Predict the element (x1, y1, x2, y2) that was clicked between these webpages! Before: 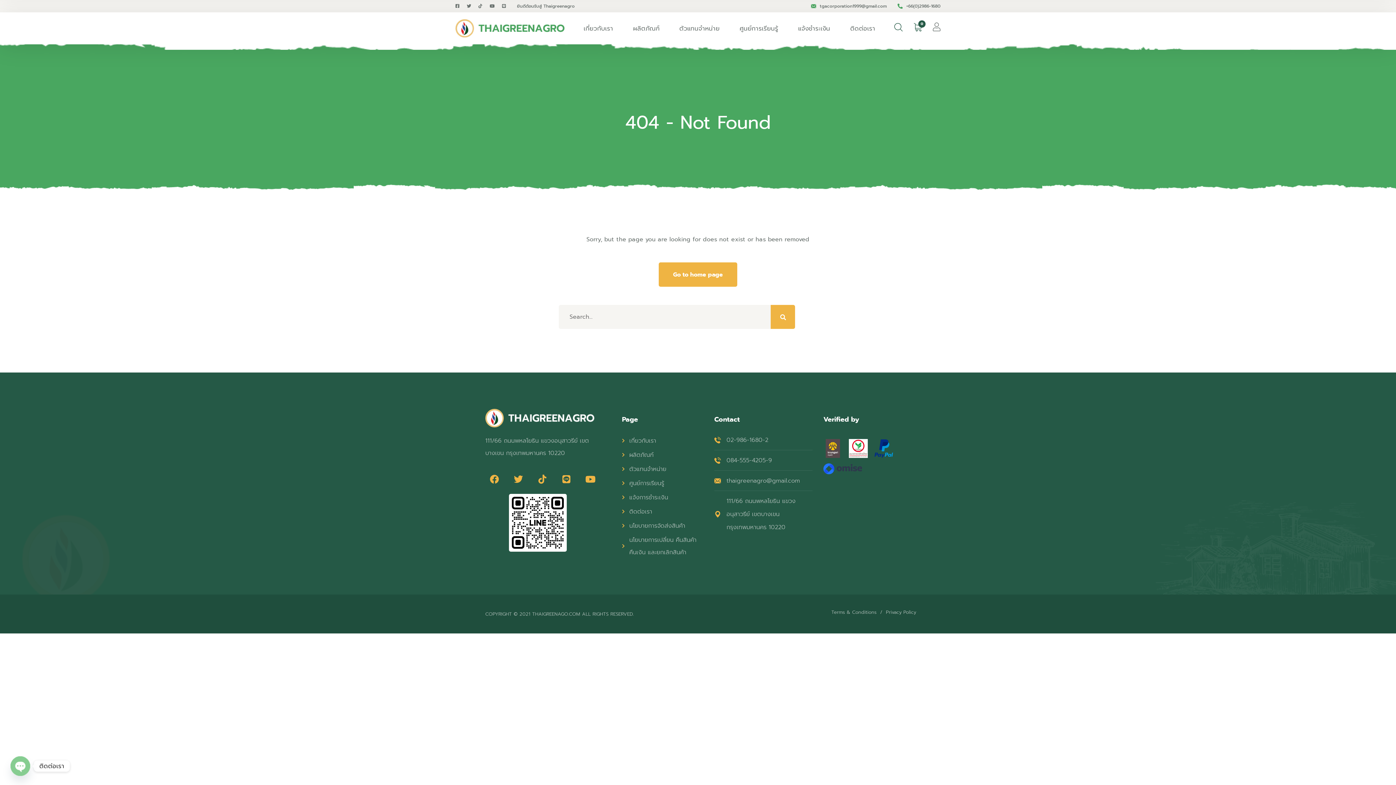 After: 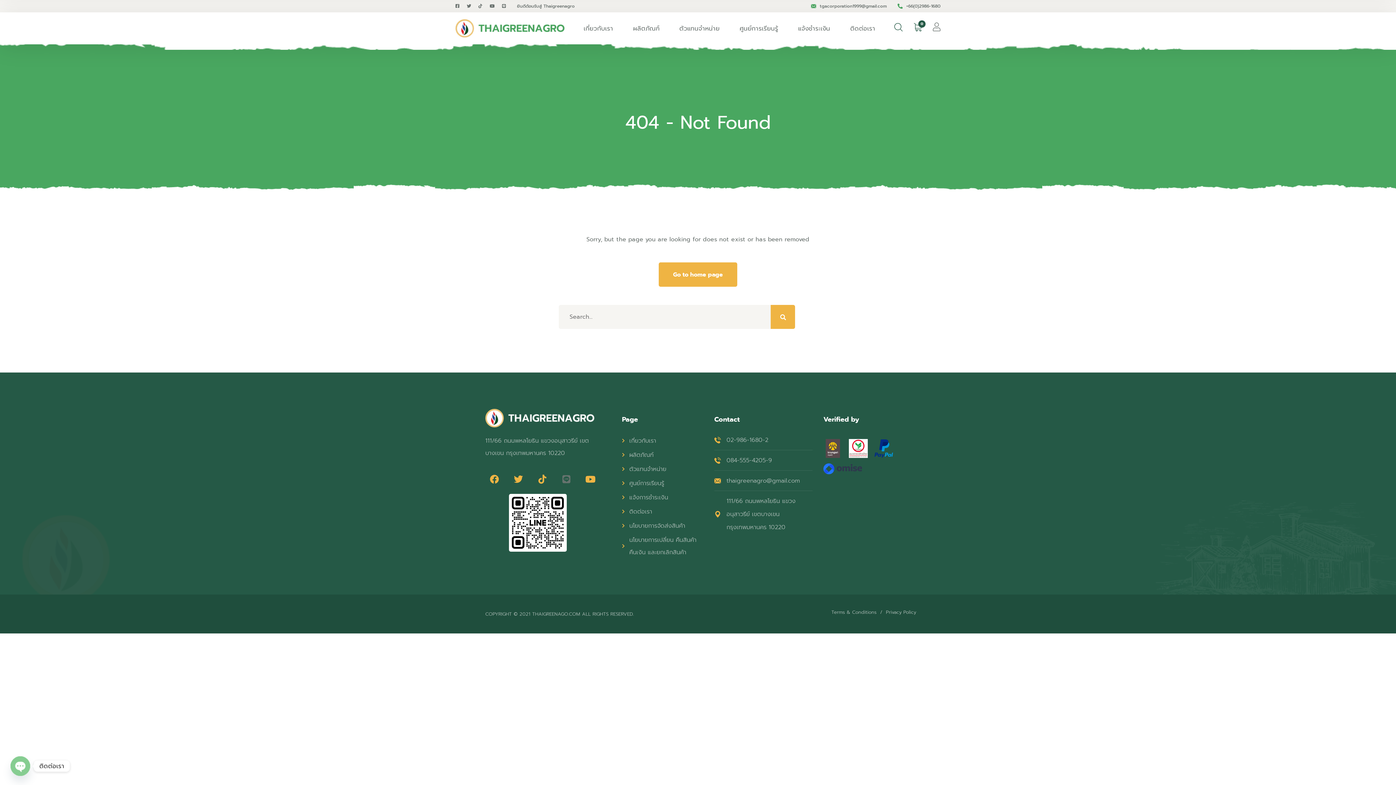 Action: label: Line bbox: (557, 470, 575, 488)